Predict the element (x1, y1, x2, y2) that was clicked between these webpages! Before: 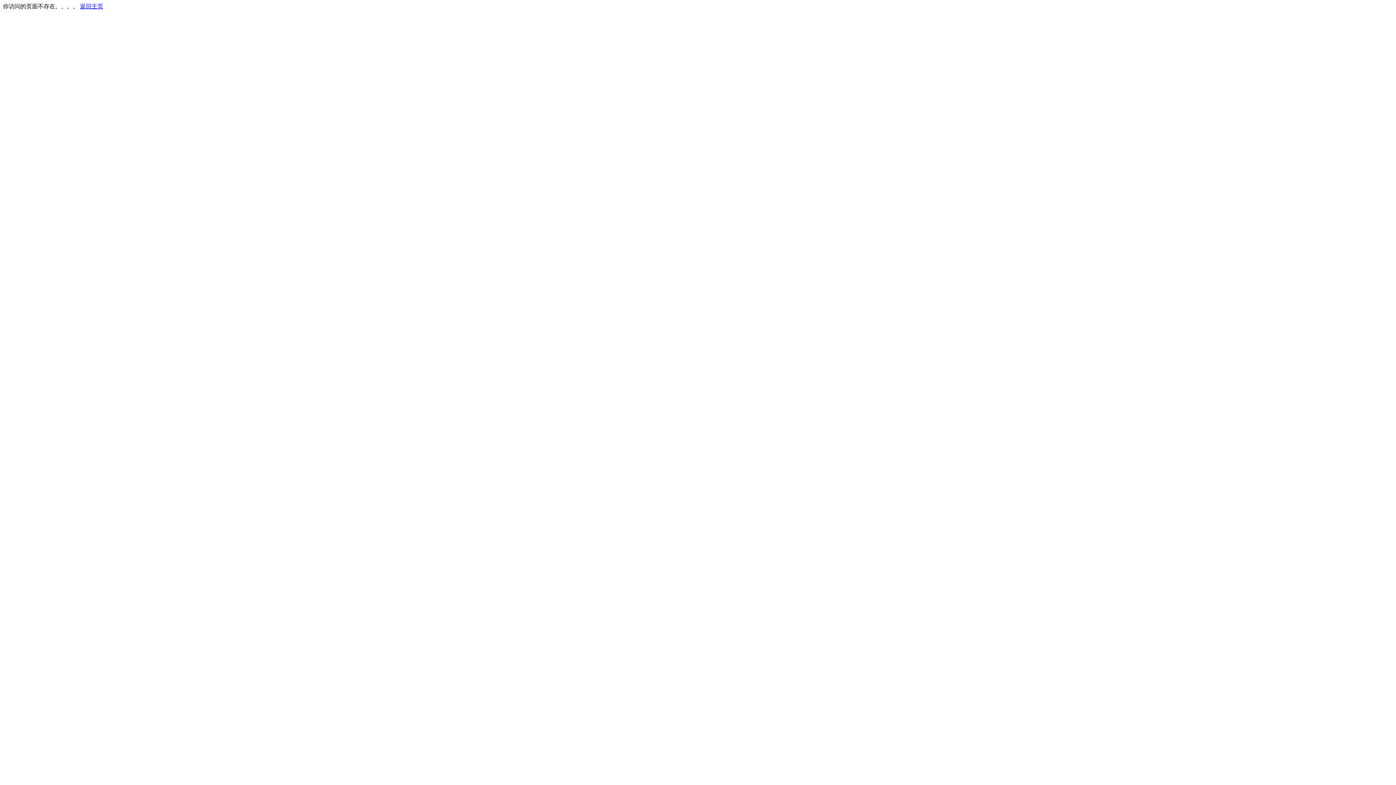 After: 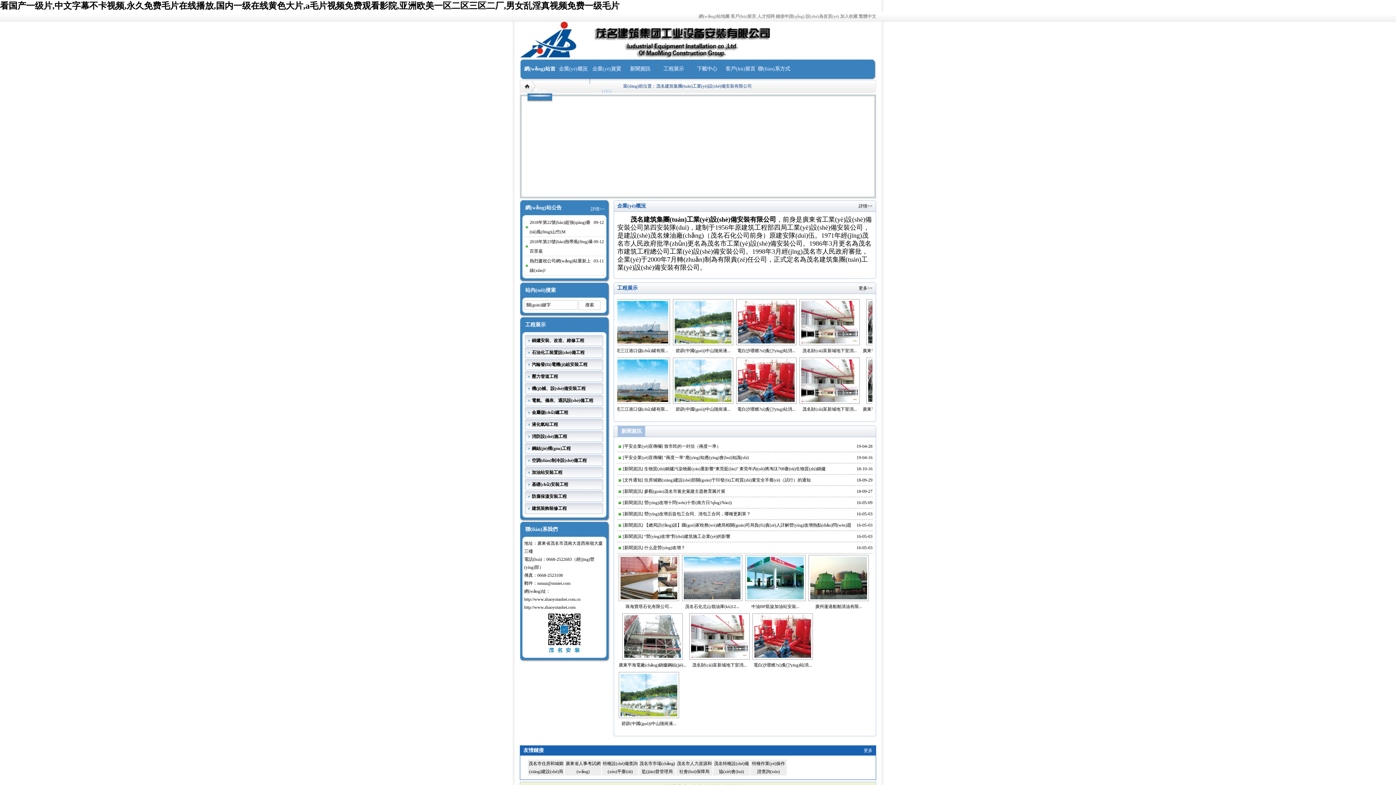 Action: label: 返回主页 bbox: (80, 3, 103, 9)